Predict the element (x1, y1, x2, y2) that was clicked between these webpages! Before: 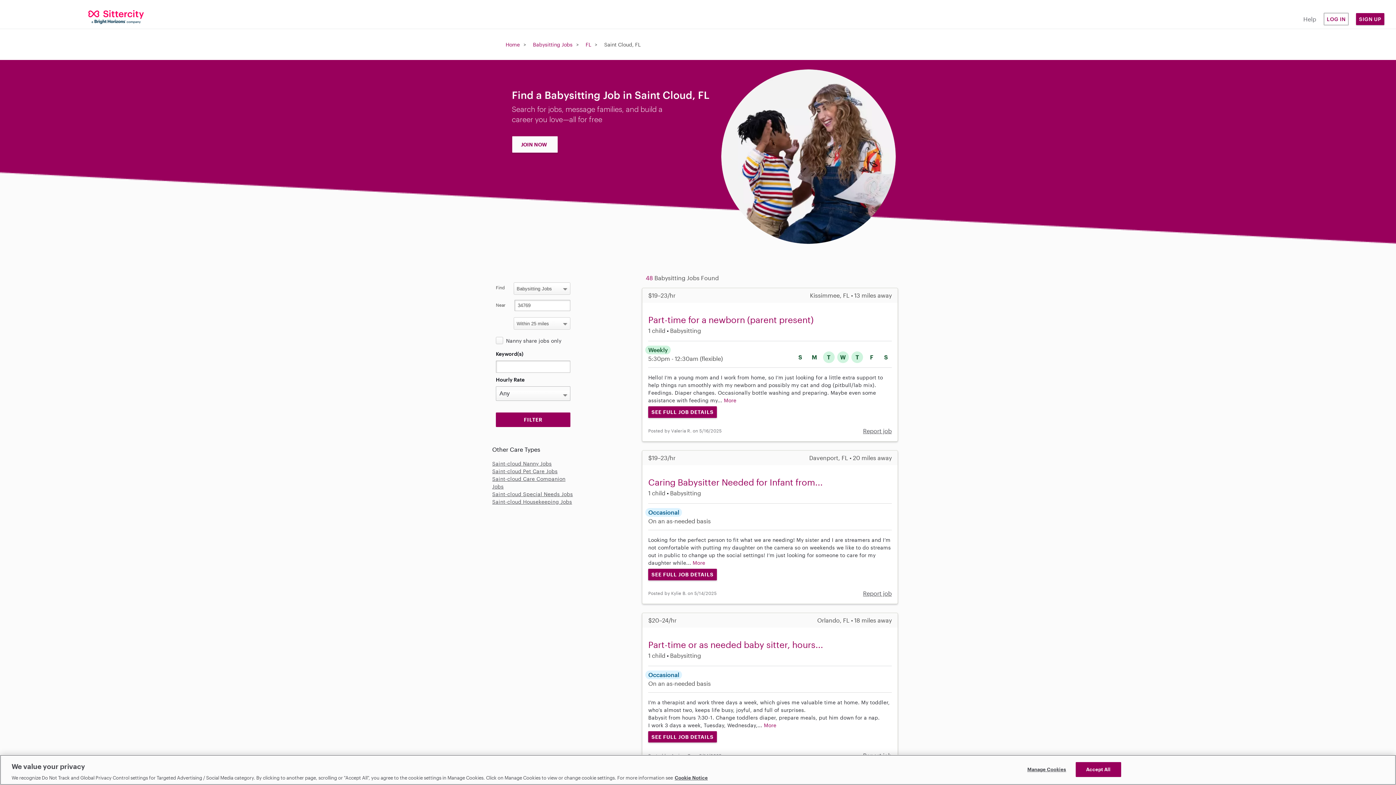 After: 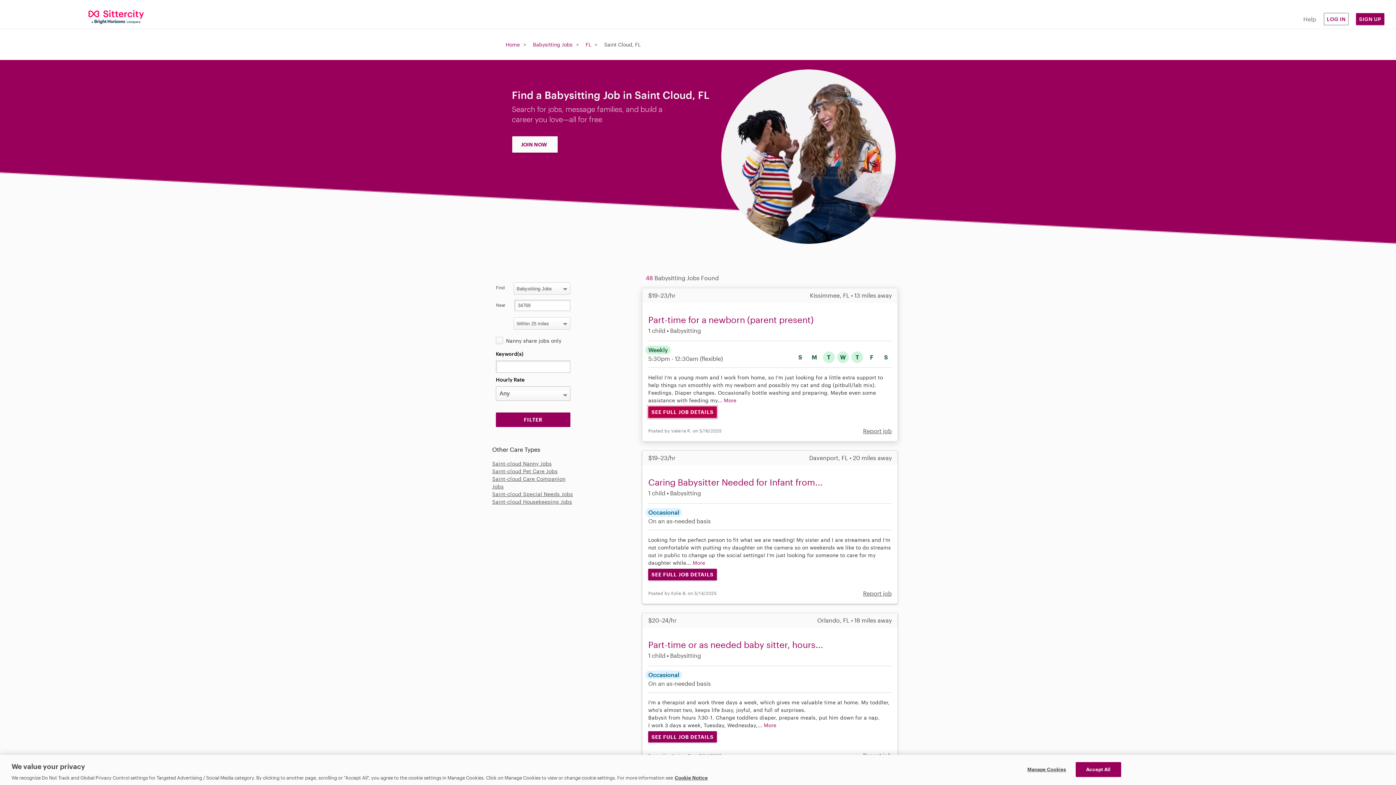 Action: label: SEE FULL JOB DETAILS bbox: (648, 406, 717, 418)